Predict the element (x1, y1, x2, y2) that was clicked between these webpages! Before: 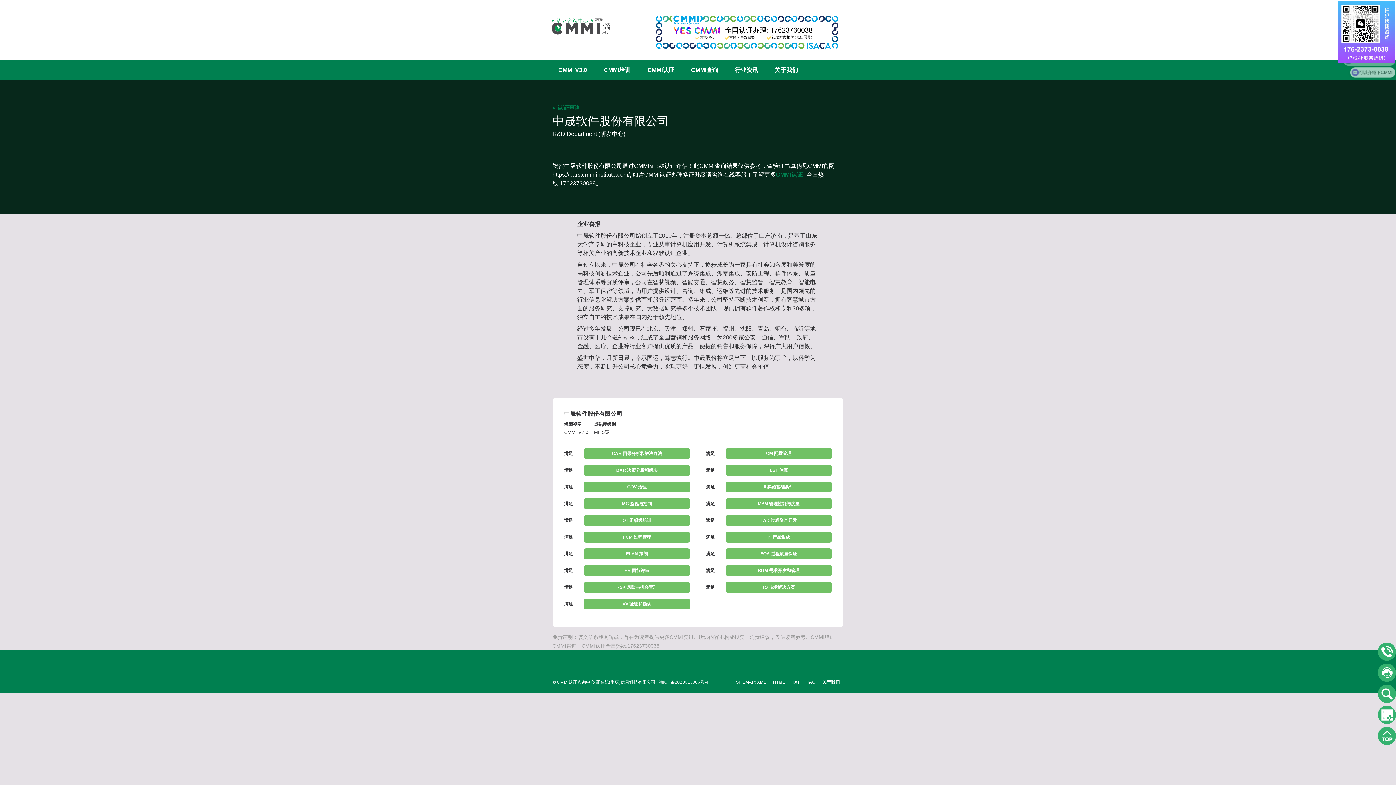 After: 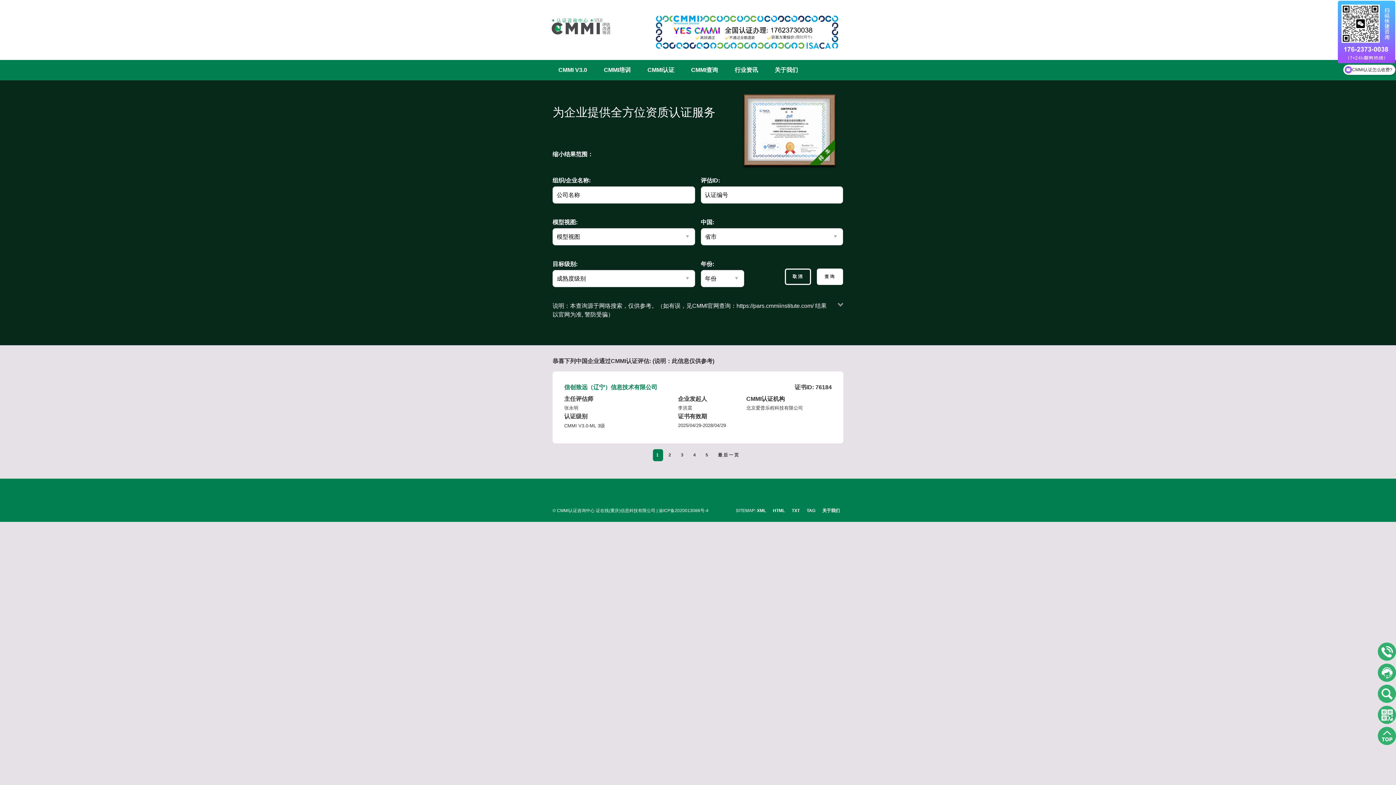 Action: bbox: (691, 65, 718, 74) label: CMMI查询